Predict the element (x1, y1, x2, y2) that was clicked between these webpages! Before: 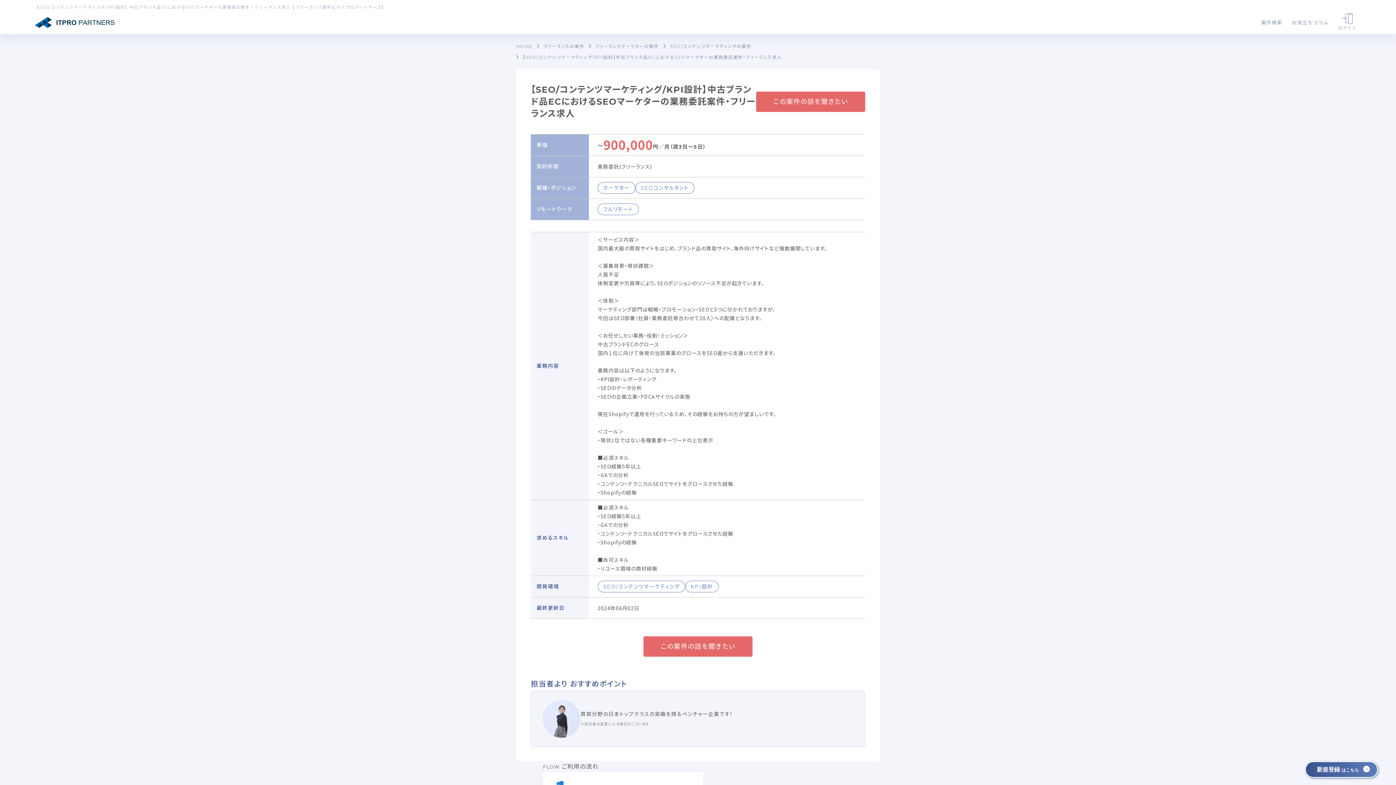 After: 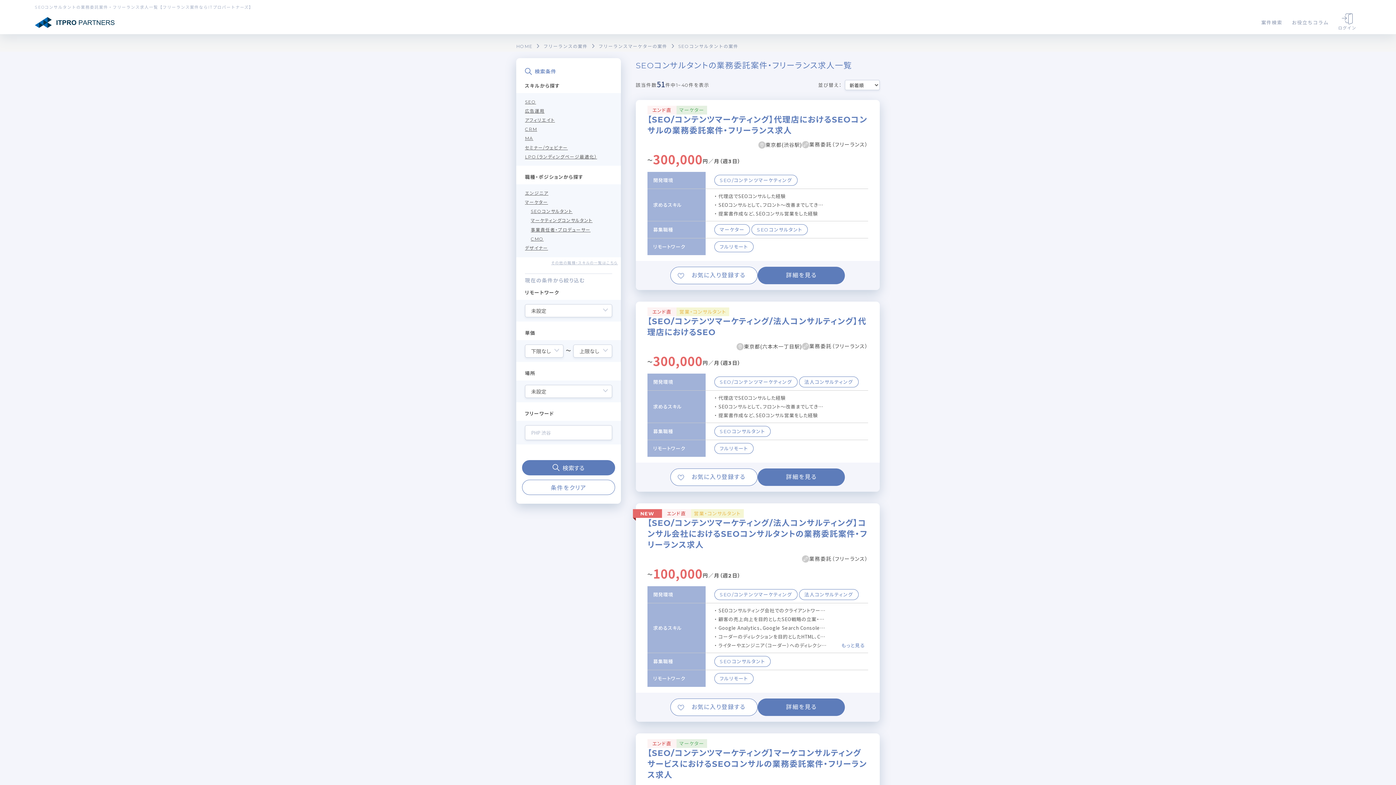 Action: bbox: (635, 182, 694, 193) label: SEOコンサルタント